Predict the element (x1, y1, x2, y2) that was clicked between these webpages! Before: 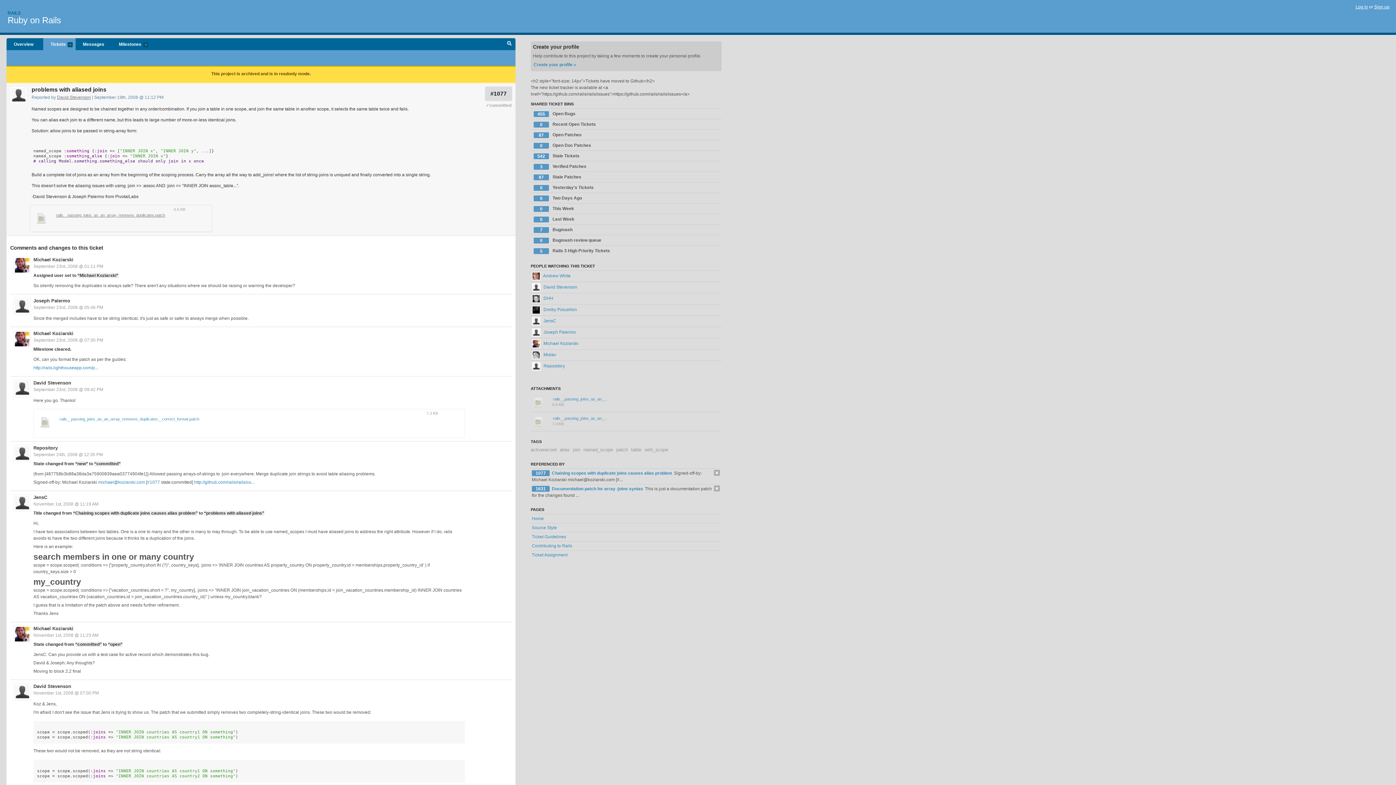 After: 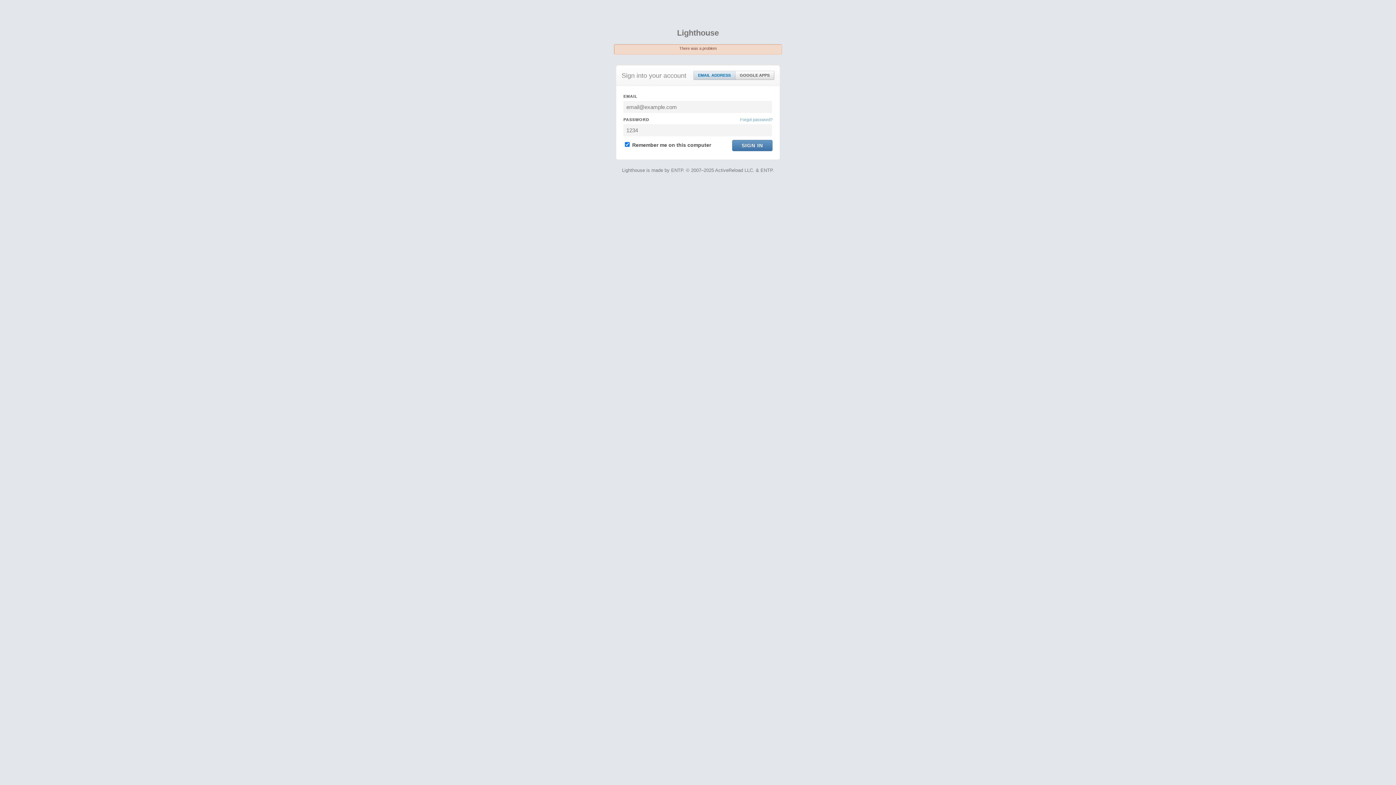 Action: label: Contributing to Rails bbox: (532, 543, 572, 548)